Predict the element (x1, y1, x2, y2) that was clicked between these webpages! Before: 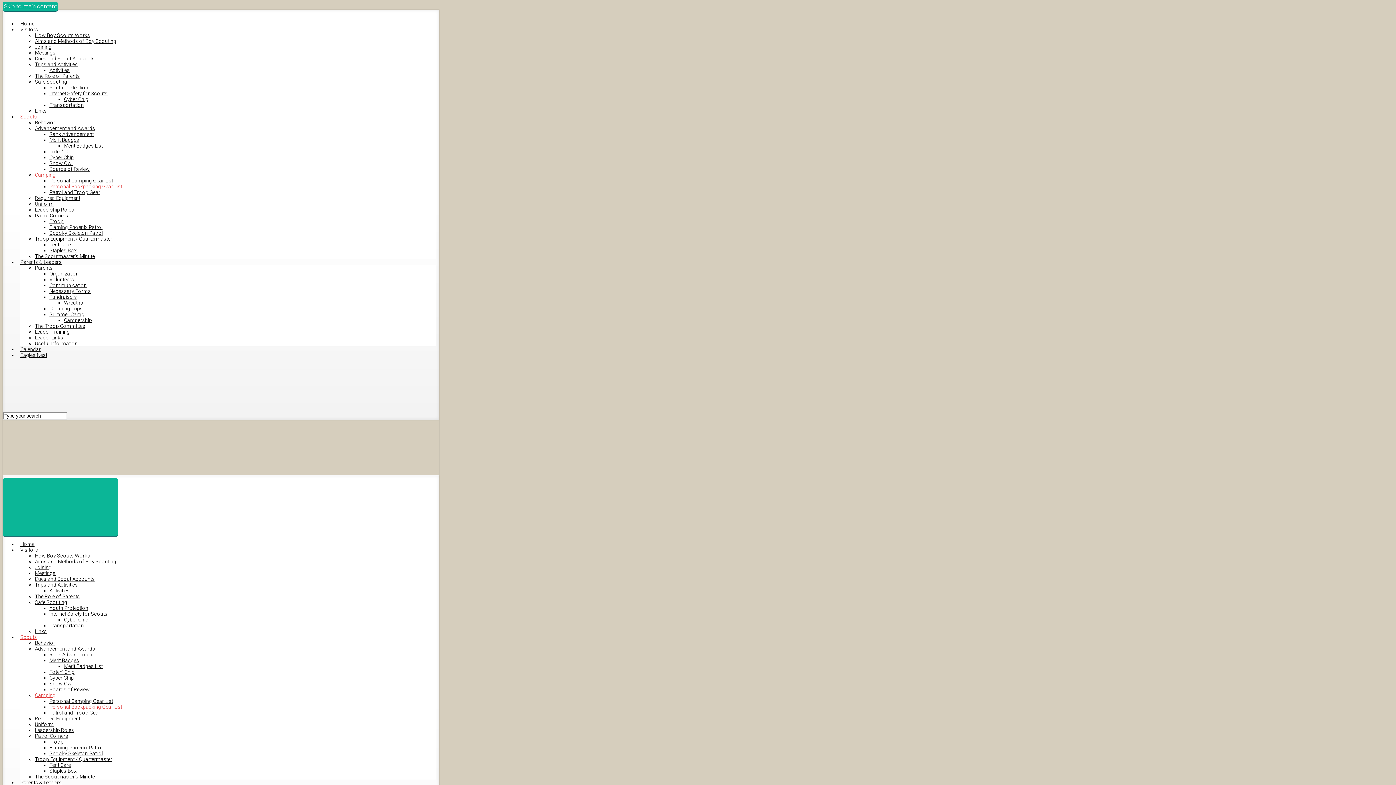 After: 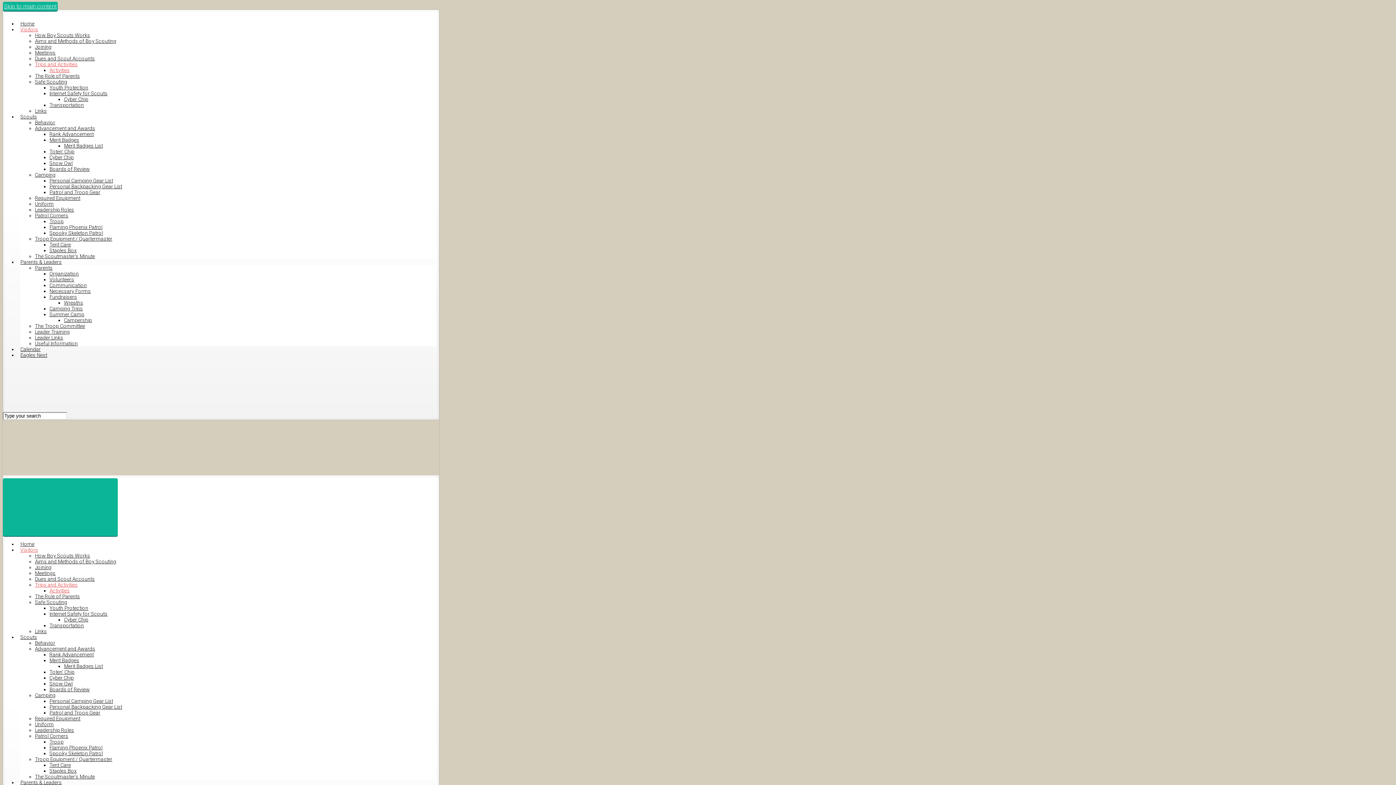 Action: bbox: (49, 67, 69, 73) label: Activities